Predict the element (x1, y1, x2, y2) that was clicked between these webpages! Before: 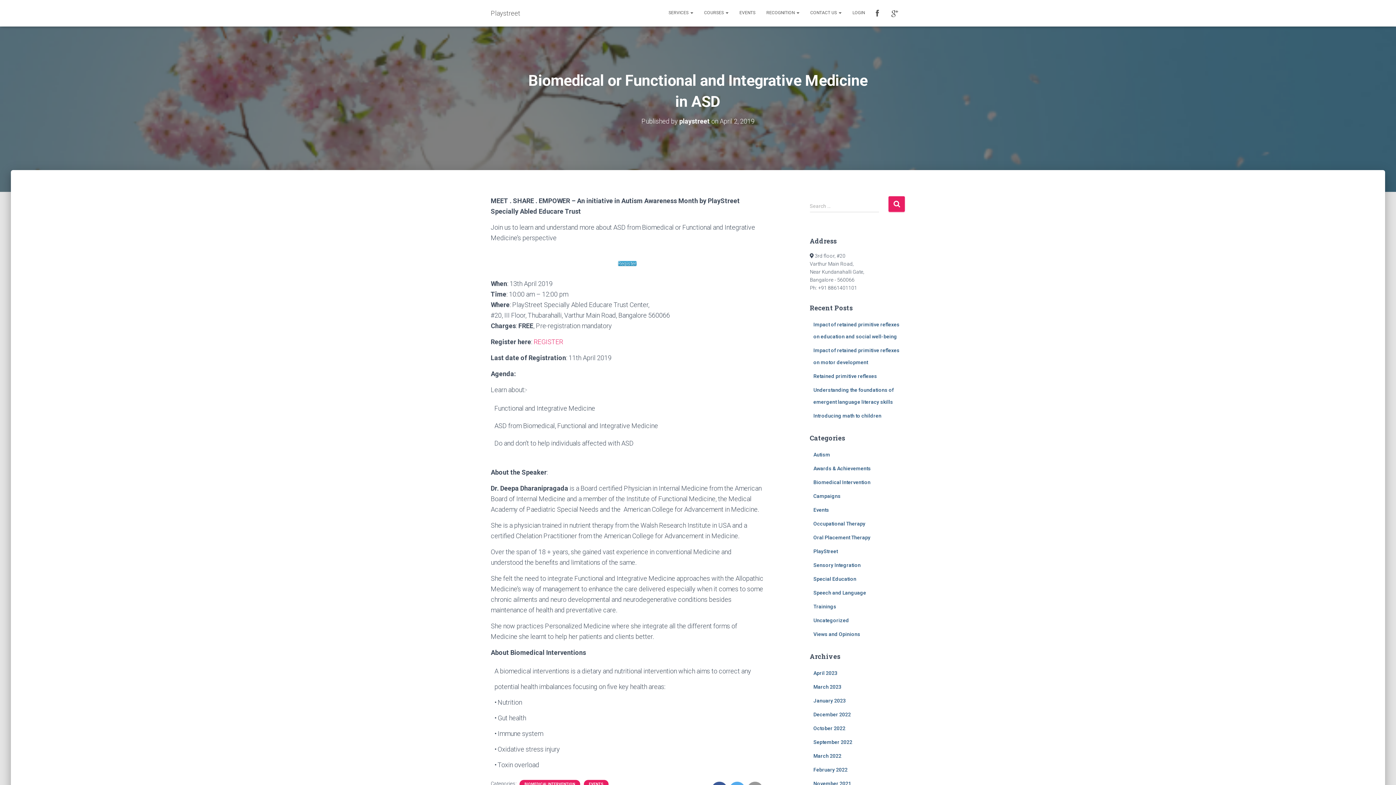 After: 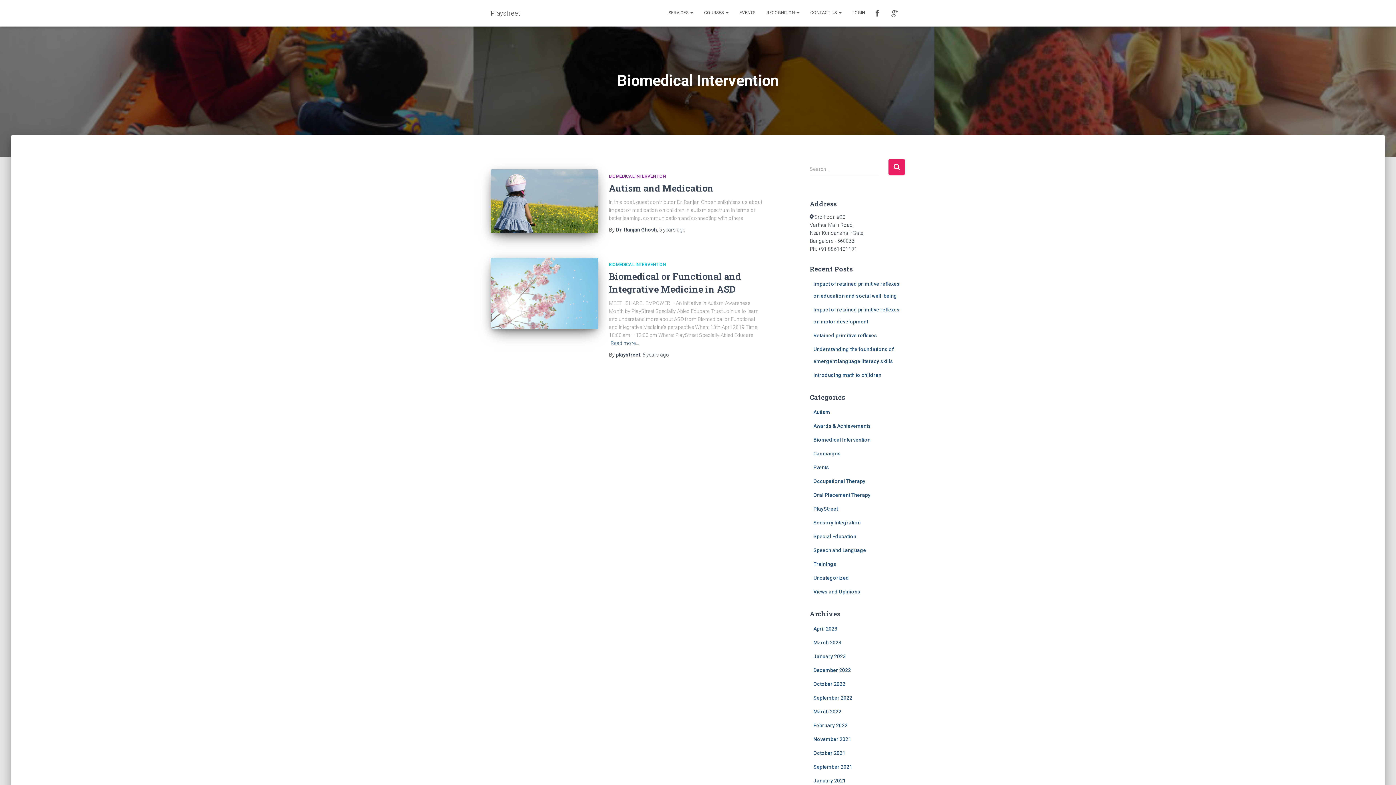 Action: label: Biomedical Intervention bbox: (813, 479, 870, 485)